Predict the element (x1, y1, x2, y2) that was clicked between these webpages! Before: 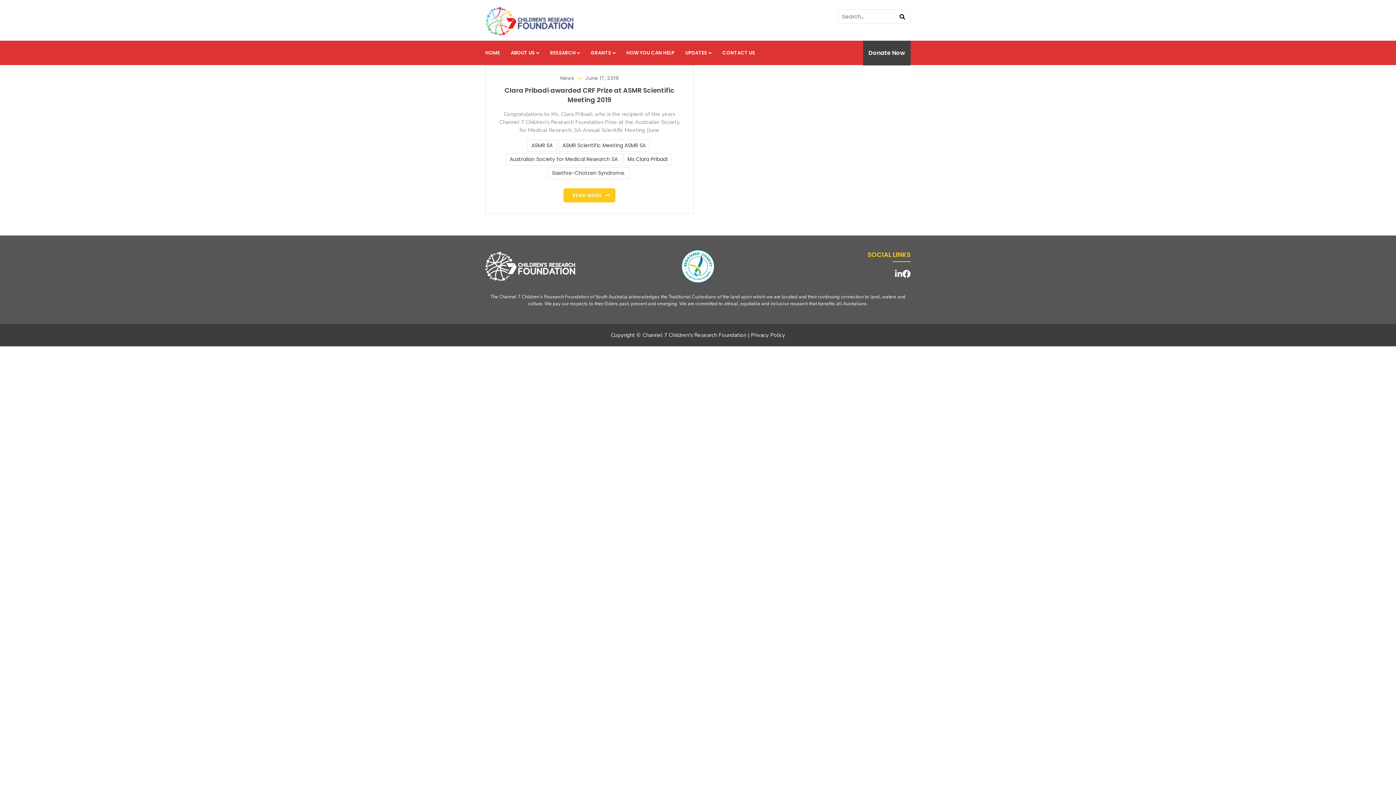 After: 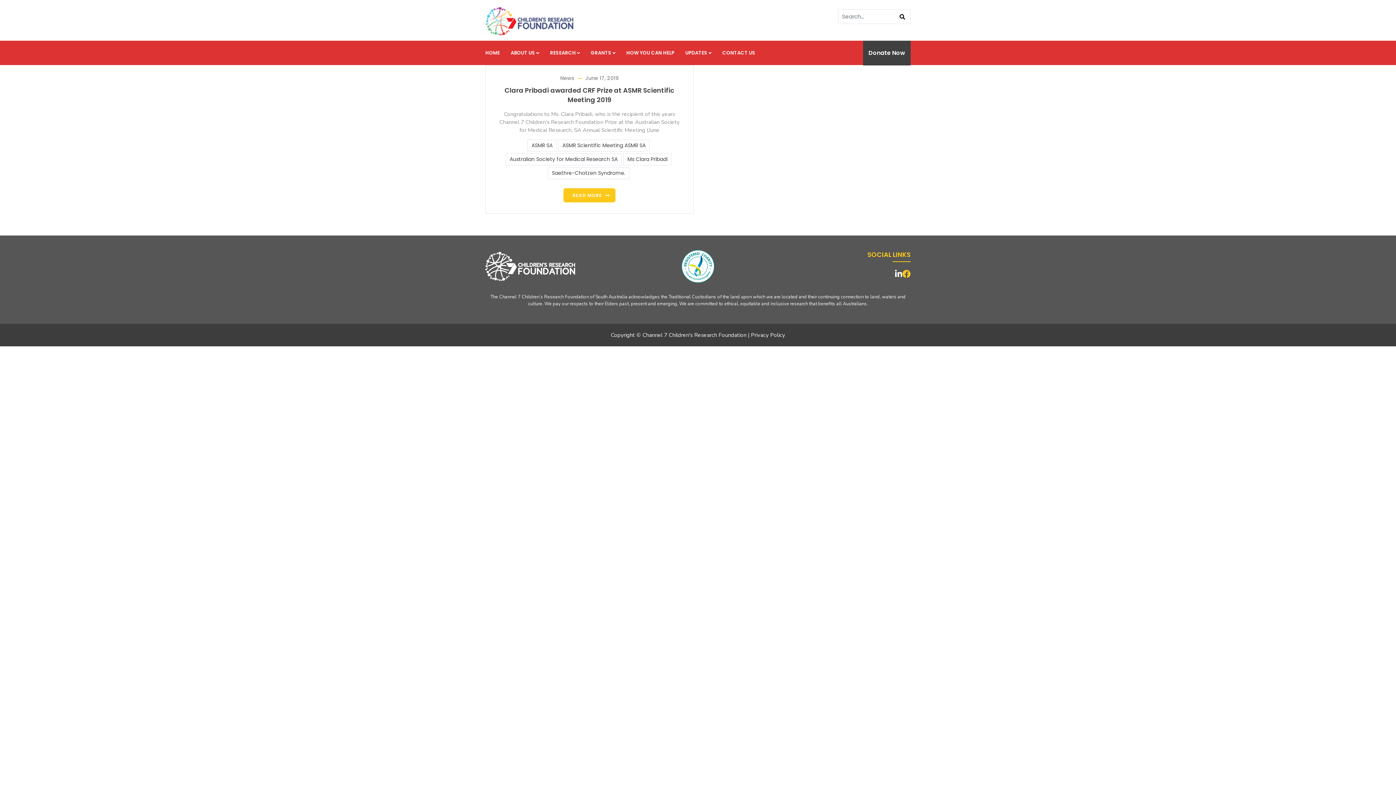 Action: bbox: (902, 268, 910, 280)